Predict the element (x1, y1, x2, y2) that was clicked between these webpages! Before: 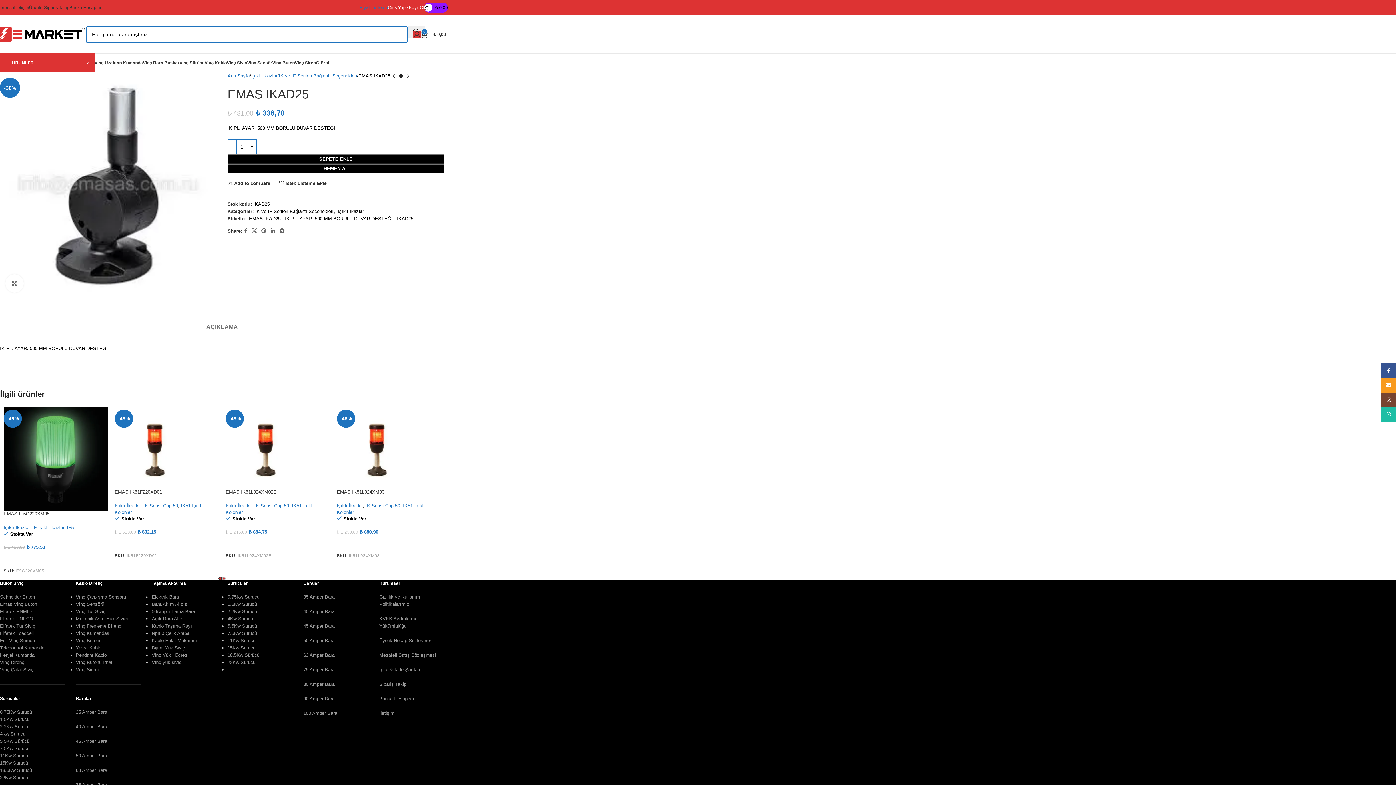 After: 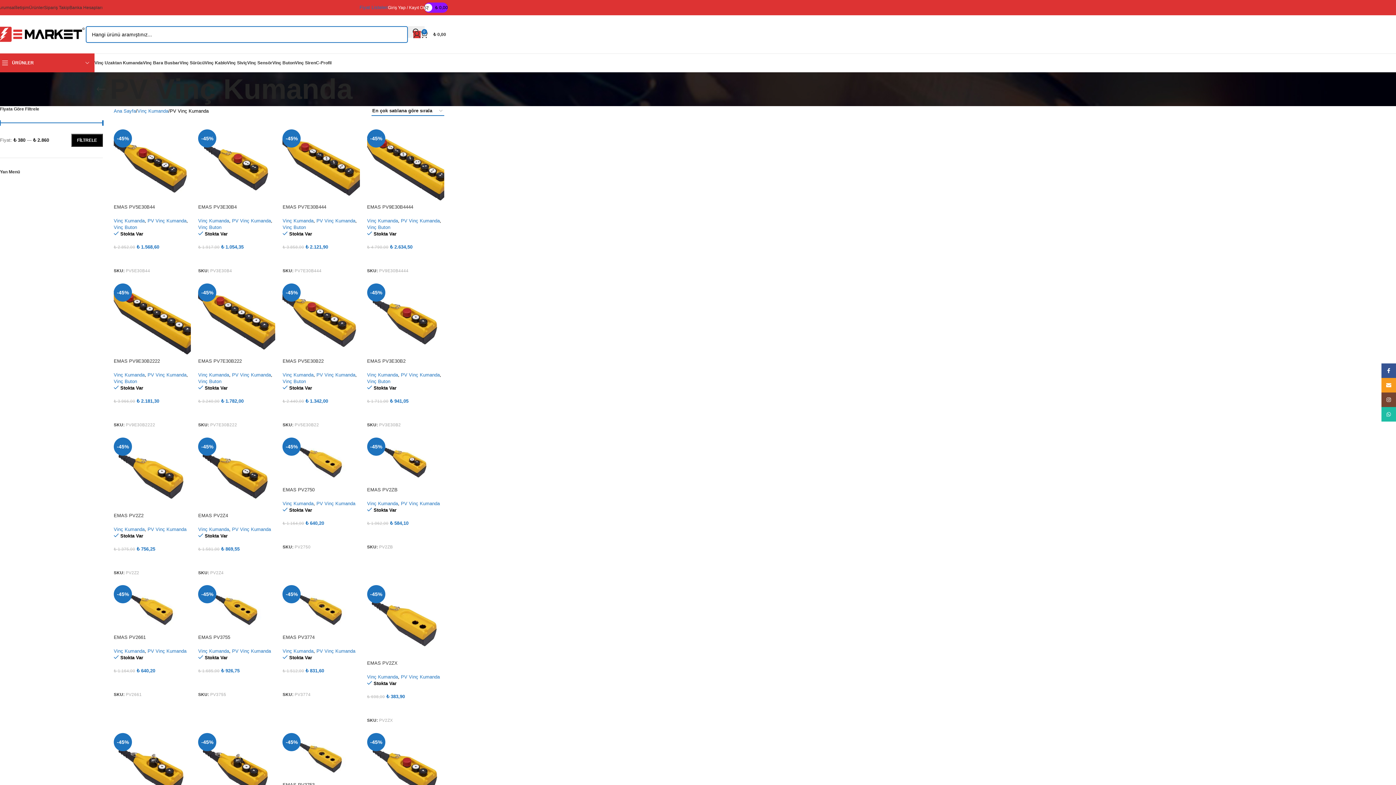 Action: bbox: (0, 601, 37, 607) label: Emas Vinç Buton